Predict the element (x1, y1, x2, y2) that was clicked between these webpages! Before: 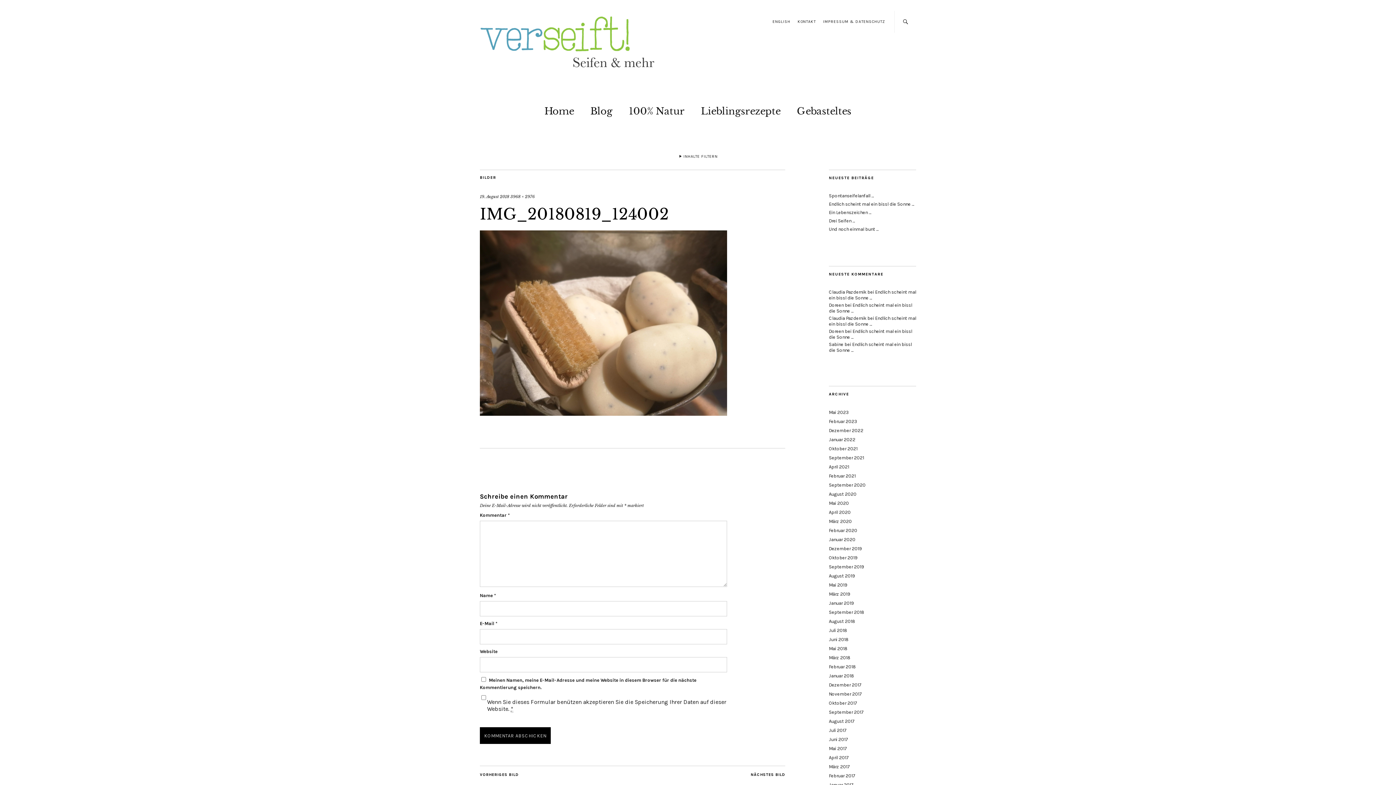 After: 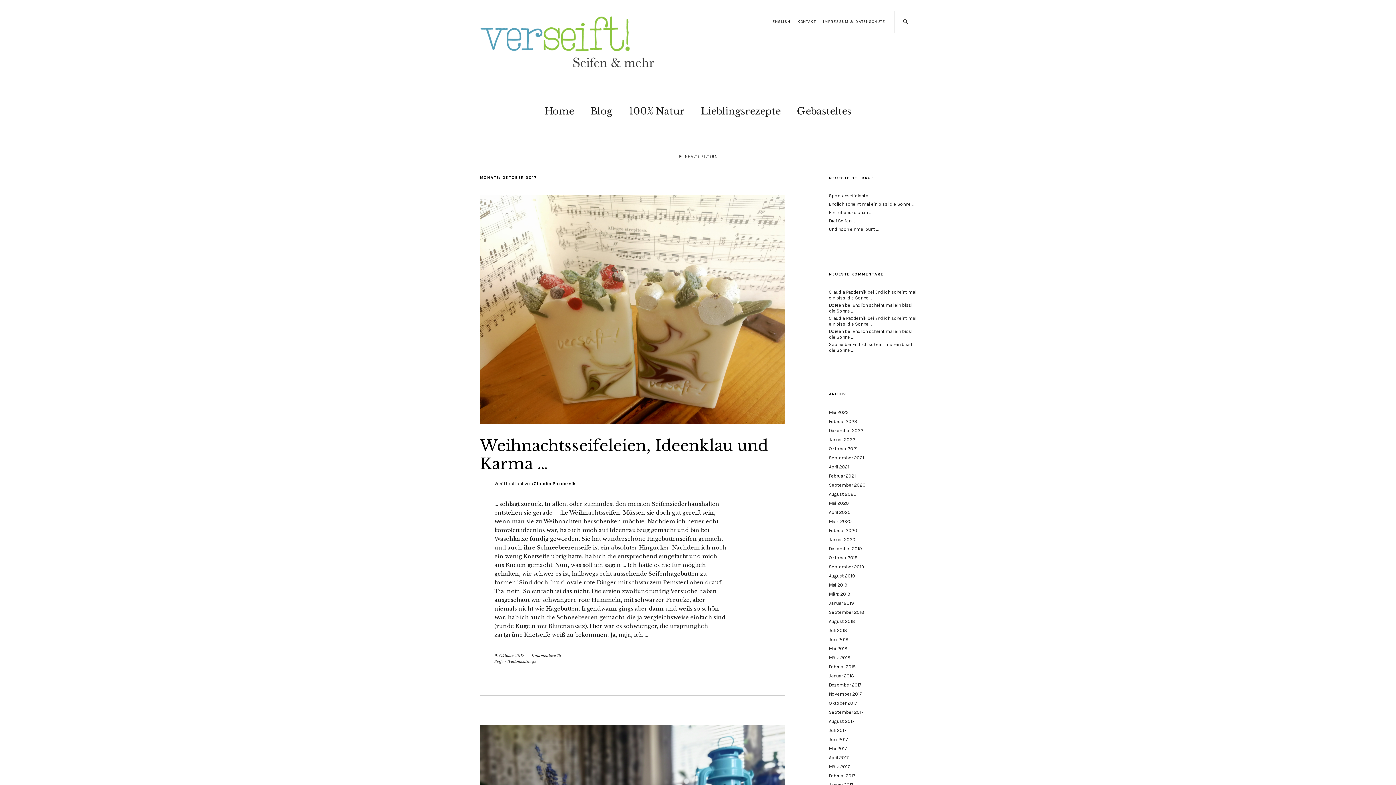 Action: label: Oktober 2017 bbox: (829, 700, 857, 706)